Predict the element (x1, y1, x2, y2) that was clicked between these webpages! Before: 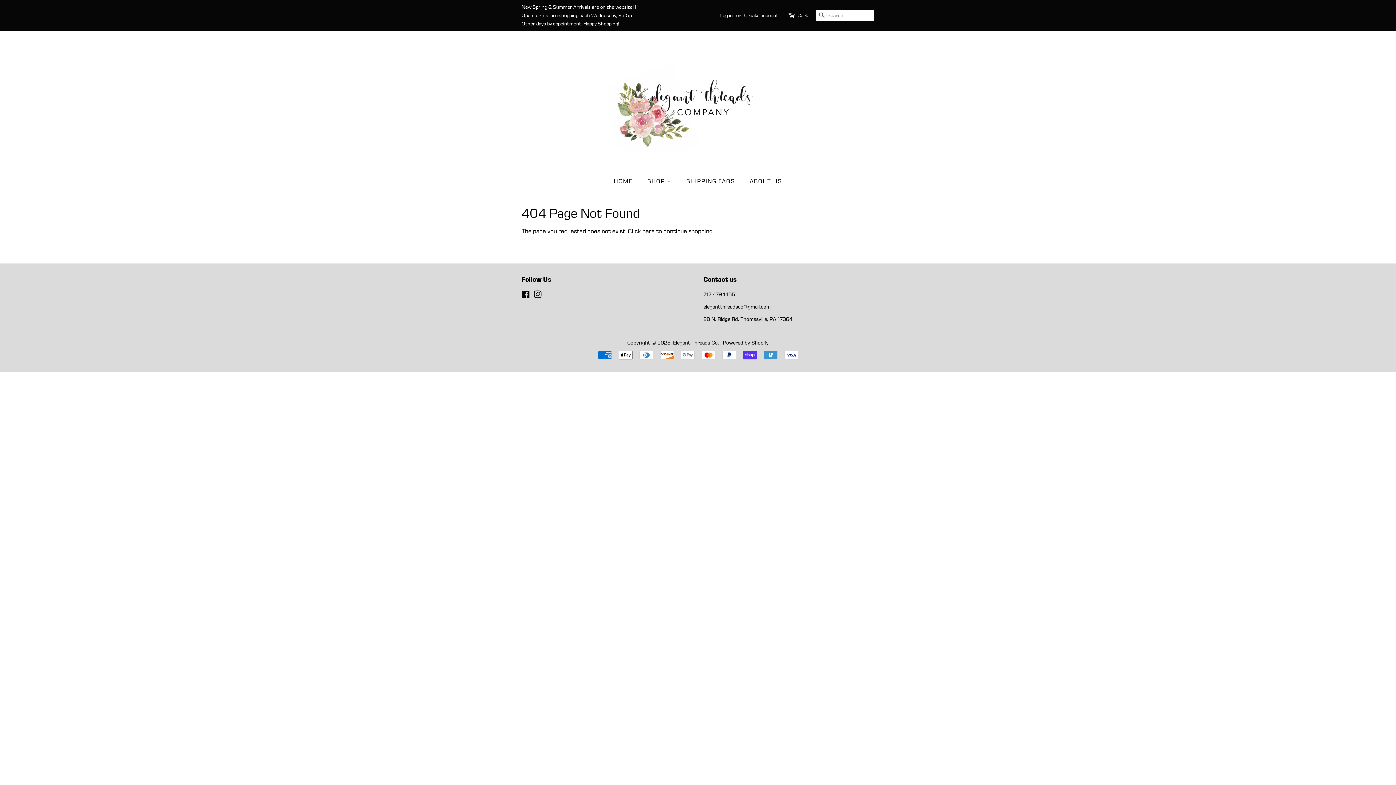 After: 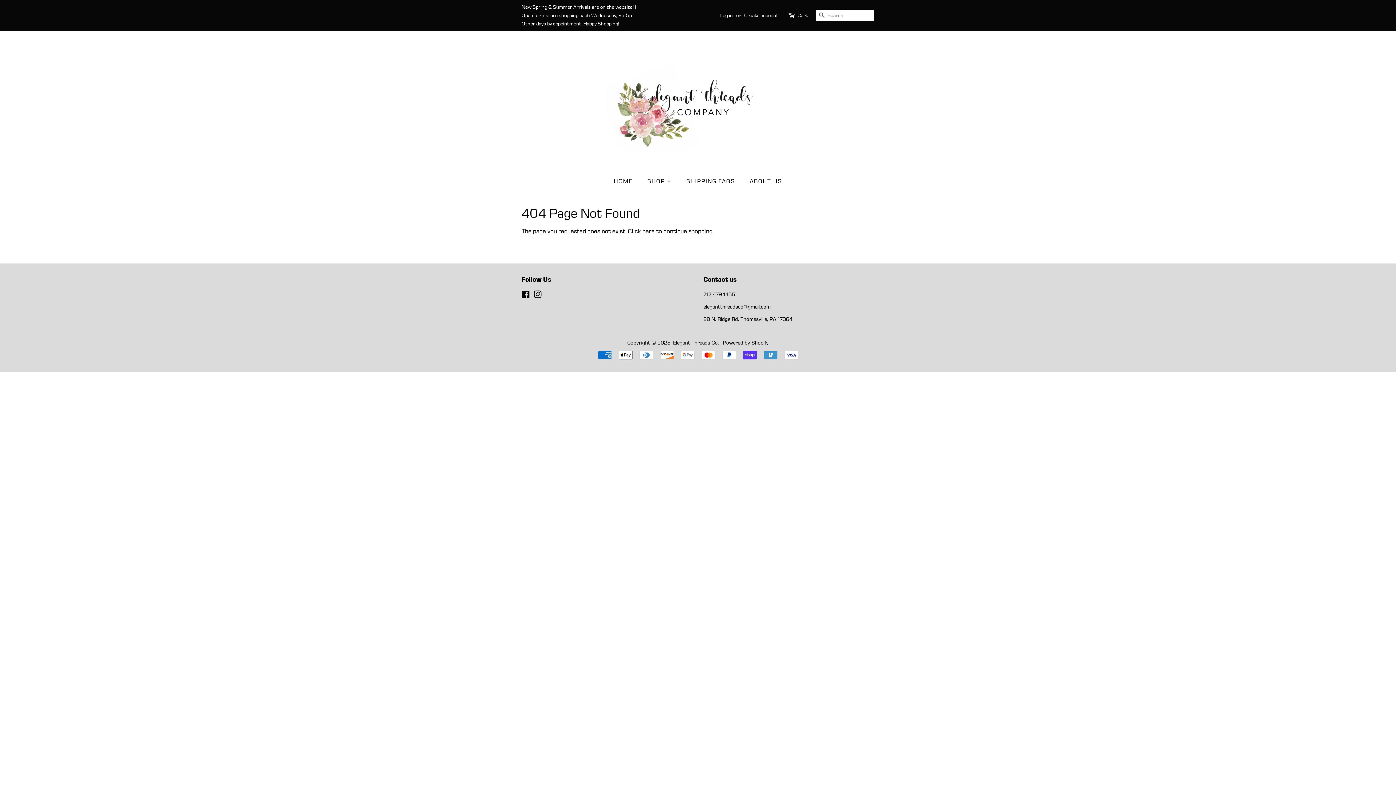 Action: bbox: (723, 340, 768, 345) label: Powered by Shopify